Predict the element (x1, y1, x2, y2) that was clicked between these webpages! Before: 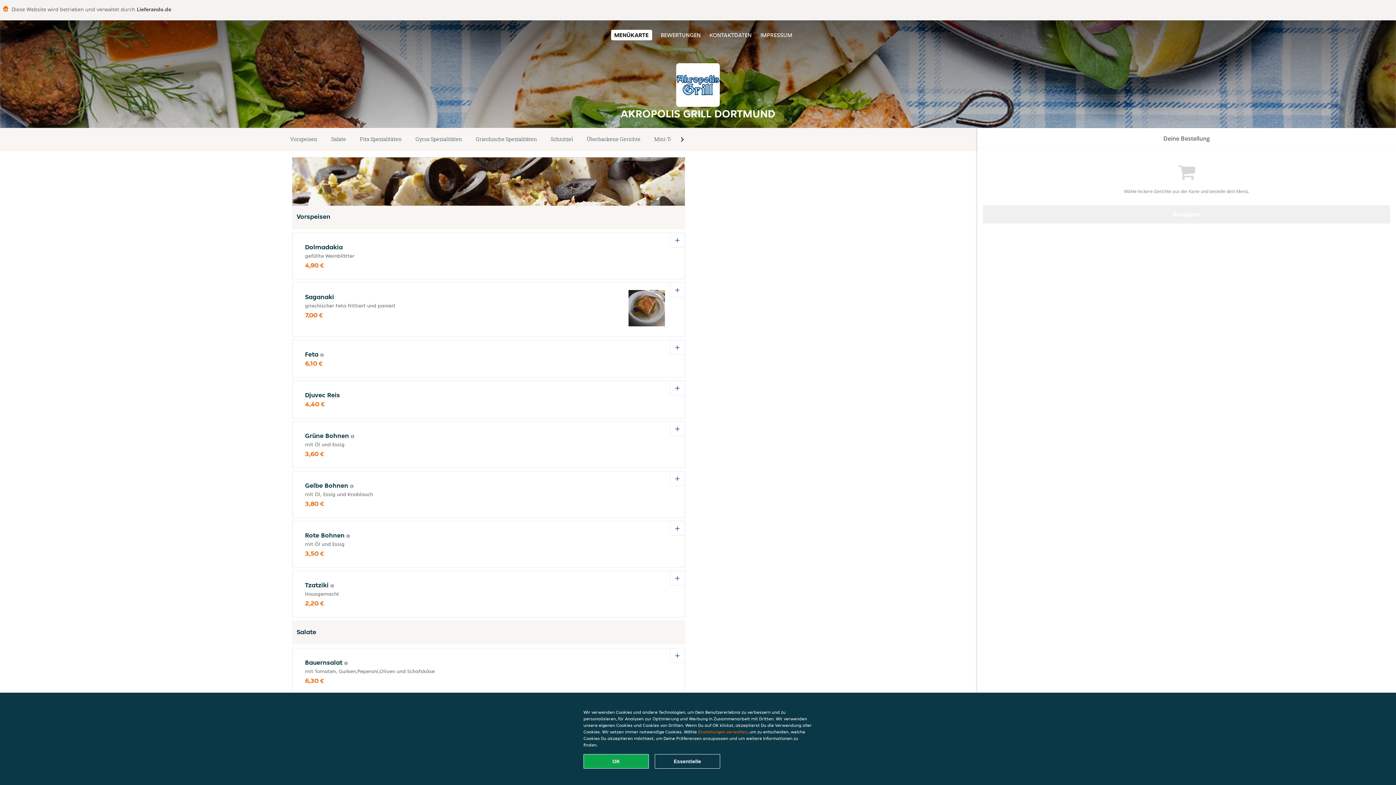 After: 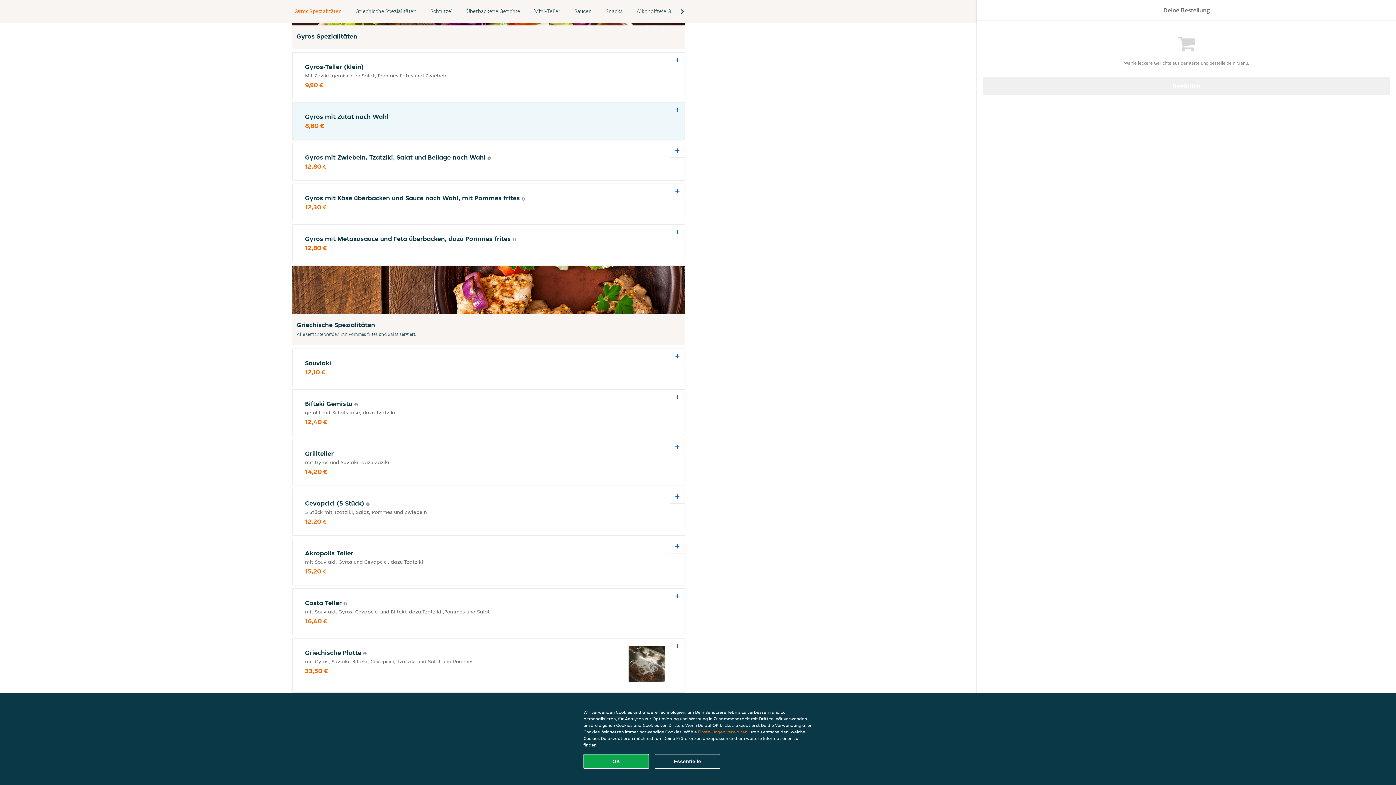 Action: label: Gyros Spezialitäten bbox: (408, 134, 469, 144)